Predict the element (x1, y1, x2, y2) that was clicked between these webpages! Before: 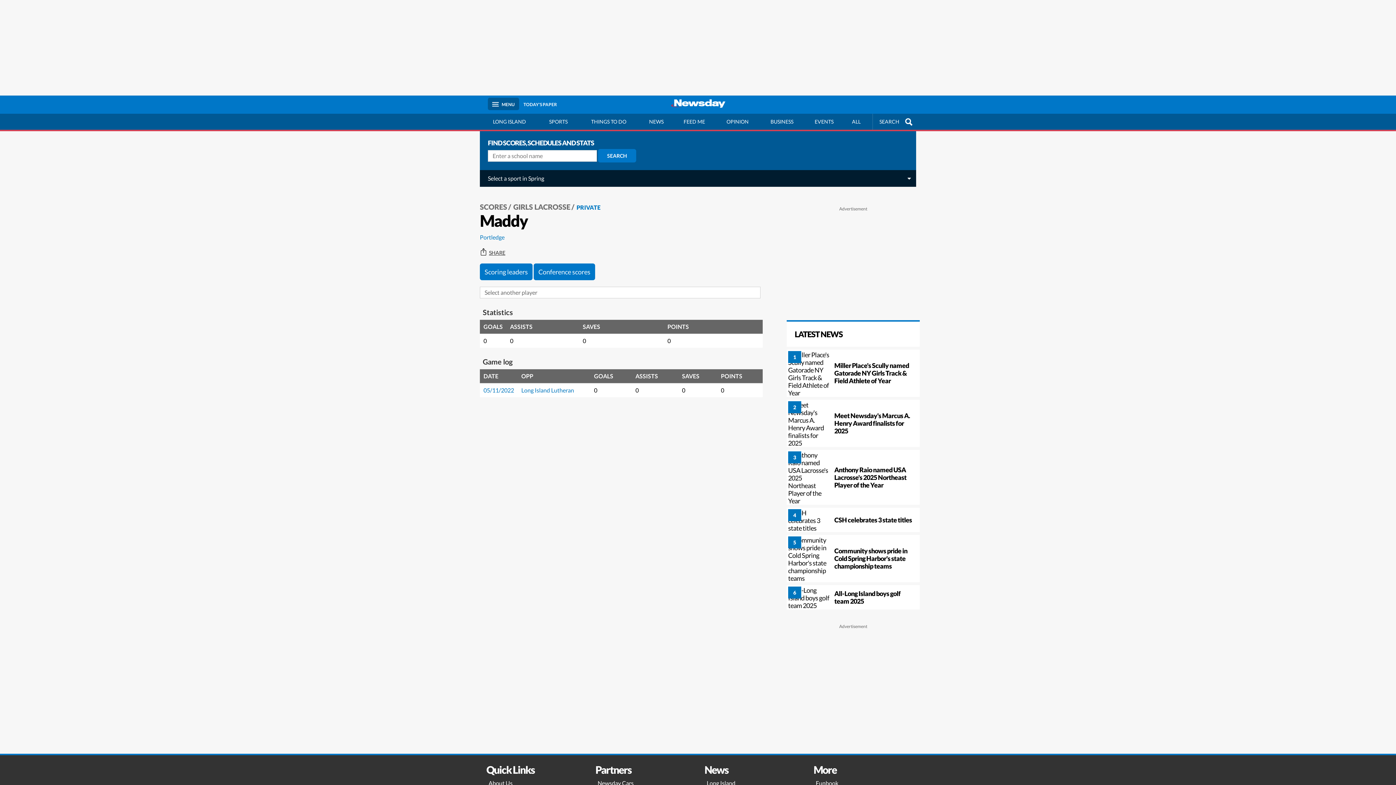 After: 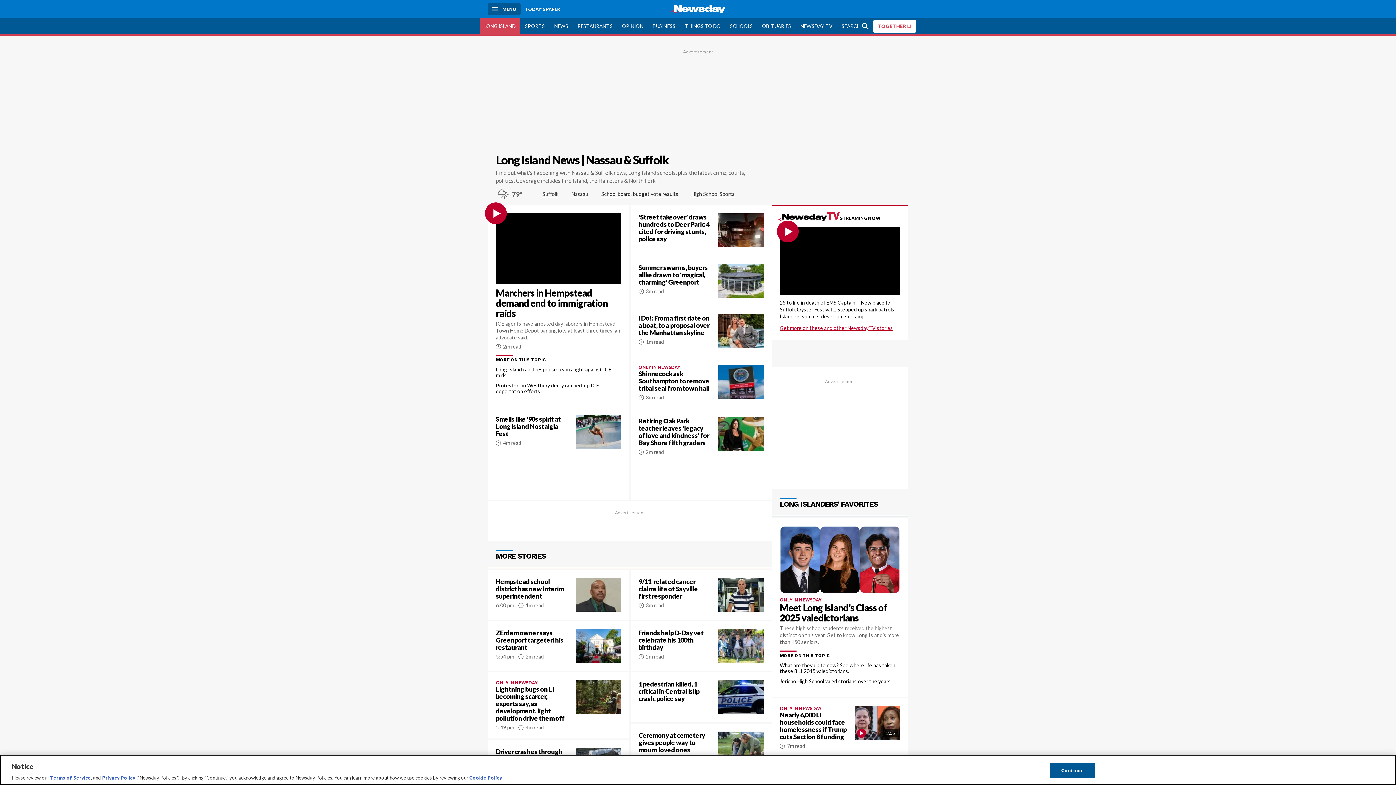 Action: bbox: (702, 778, 802, 789) label: Long Island